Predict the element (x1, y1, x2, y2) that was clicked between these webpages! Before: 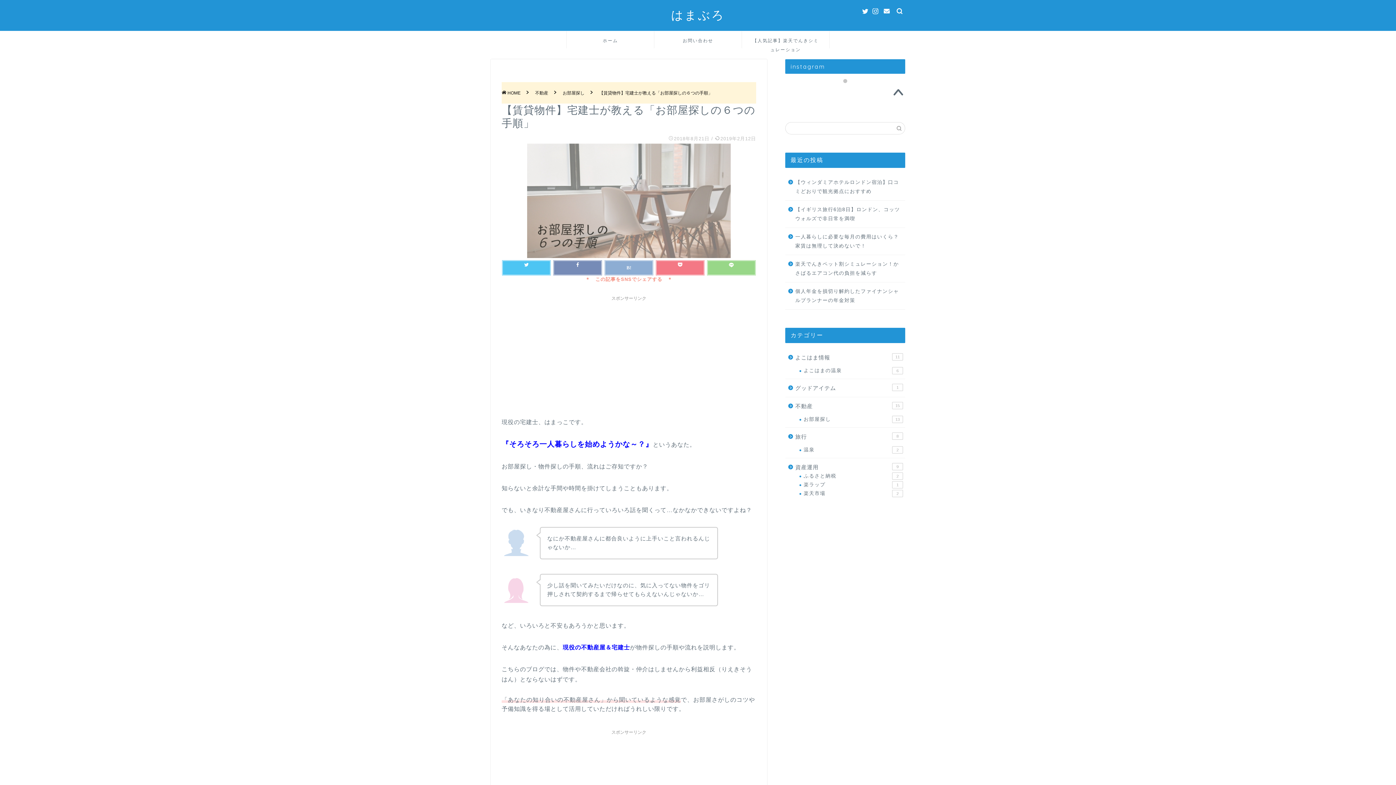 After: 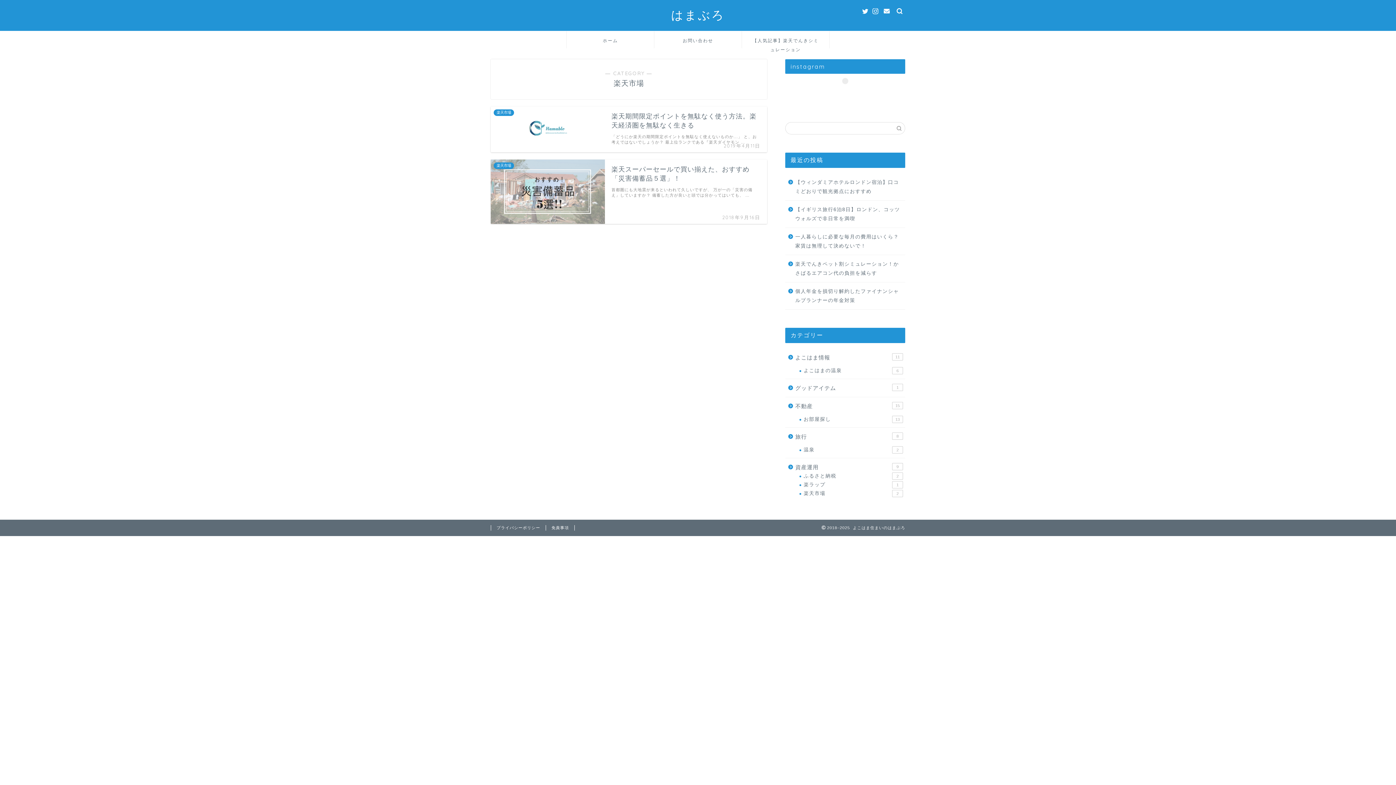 Action: bbox: (794, 489, 904, 498) label: 楽天市場
2